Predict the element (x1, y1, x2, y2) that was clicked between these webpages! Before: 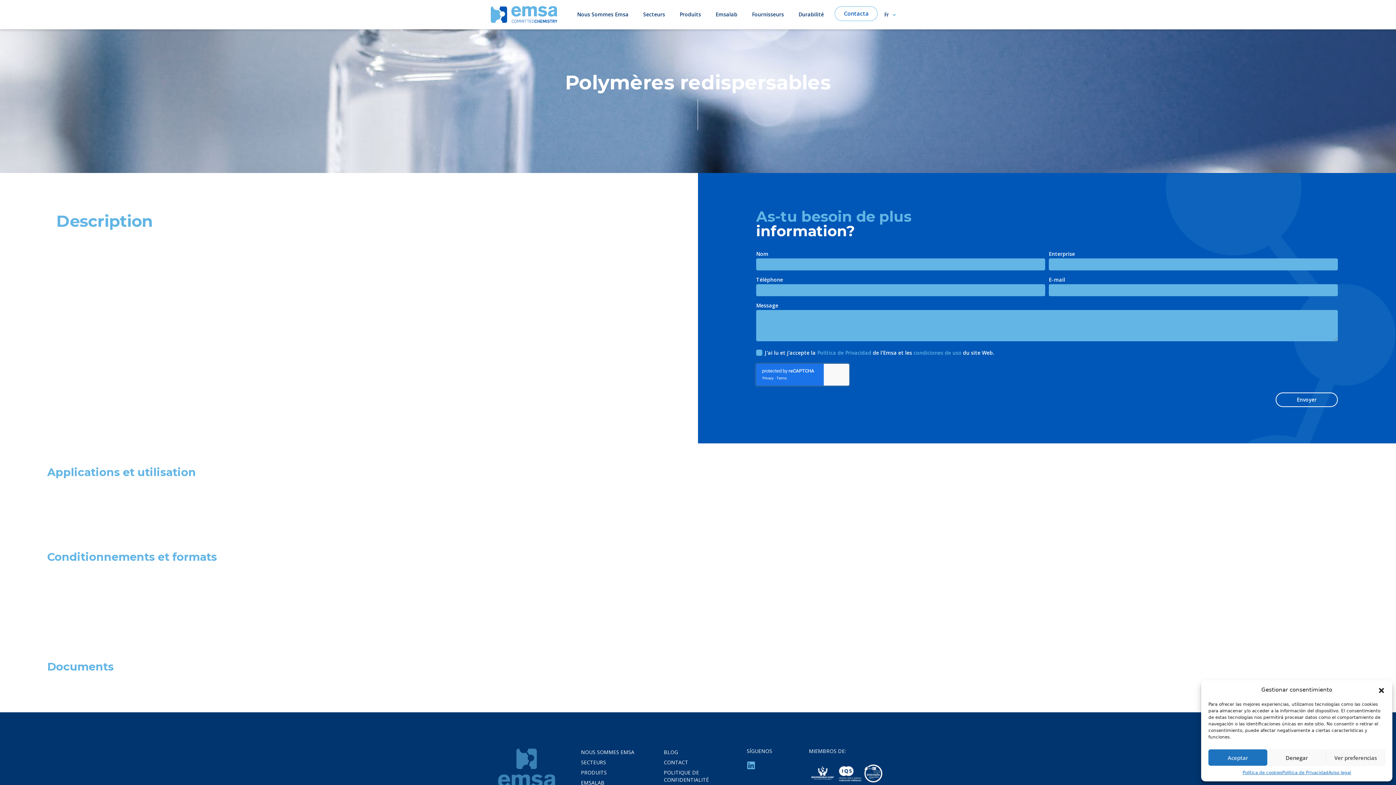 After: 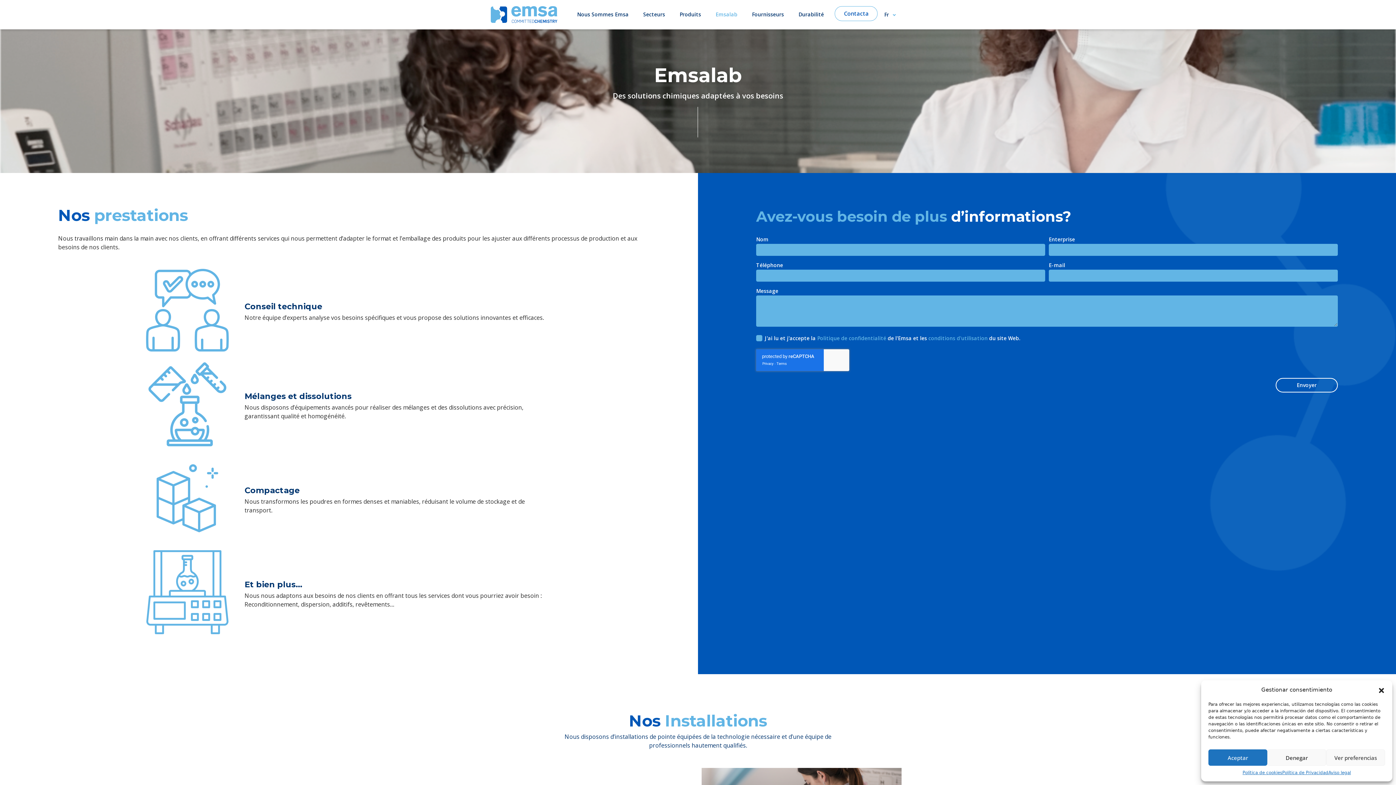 Action: label: Emsalab bbox: (708, 6, 744, 22)